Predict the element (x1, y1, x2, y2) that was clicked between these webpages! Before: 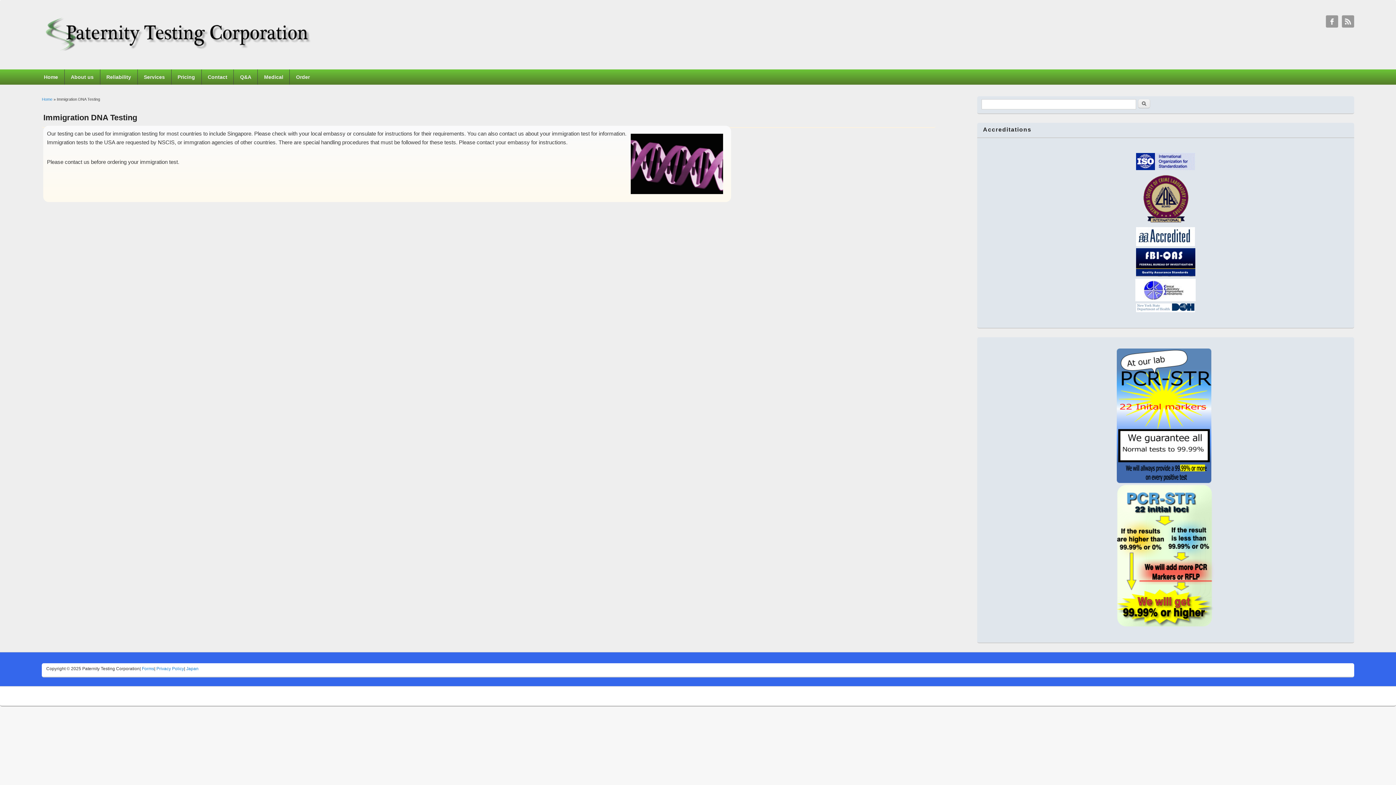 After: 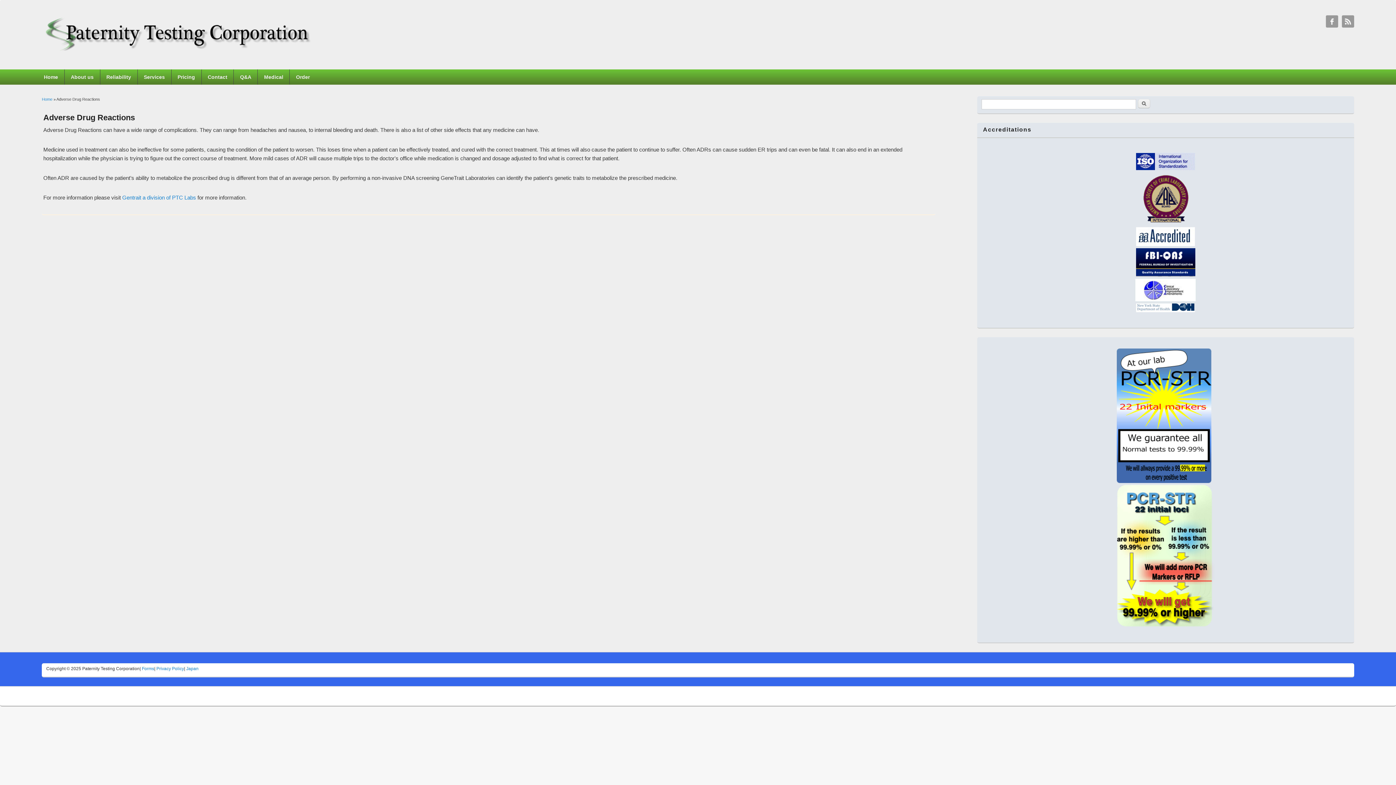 Action: bbox: (257, 69, 289, 84) label: Medical